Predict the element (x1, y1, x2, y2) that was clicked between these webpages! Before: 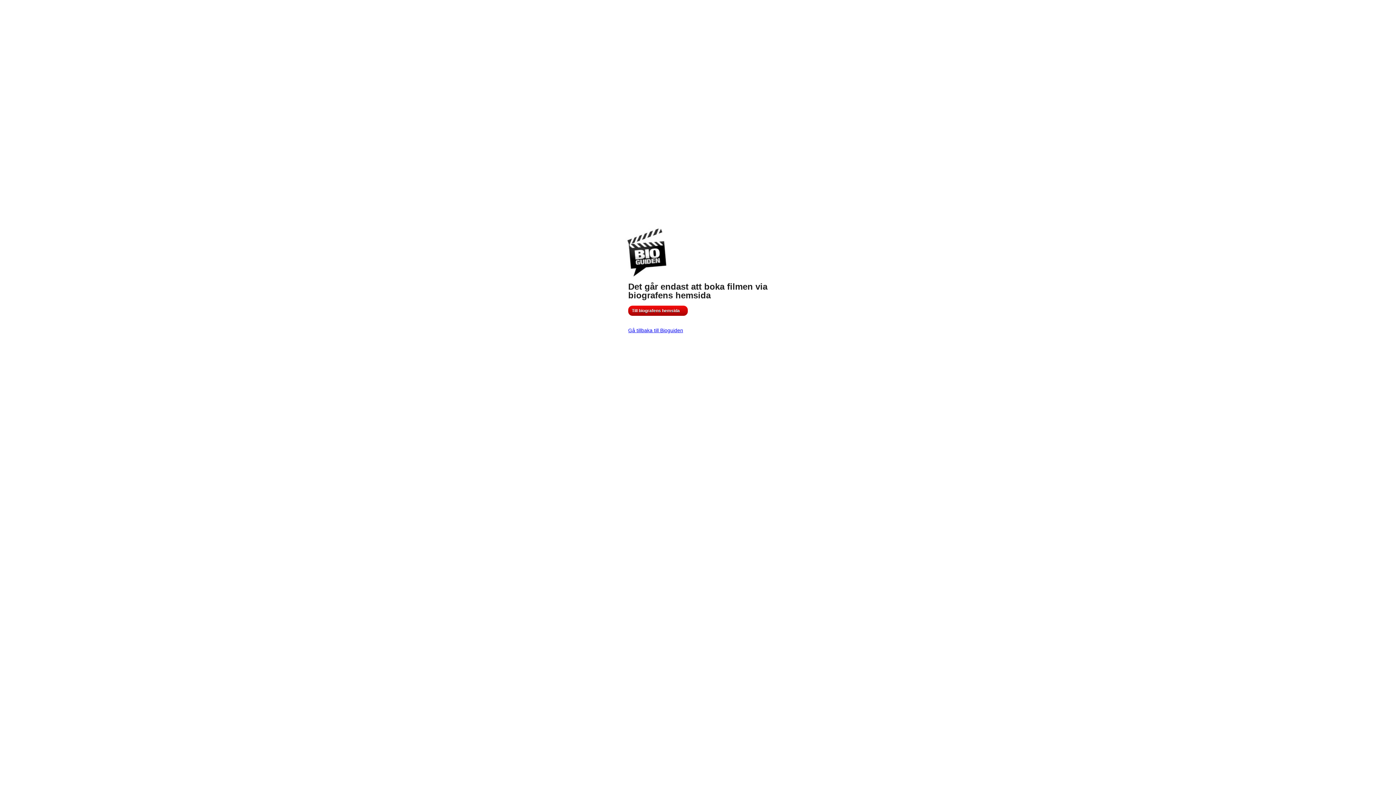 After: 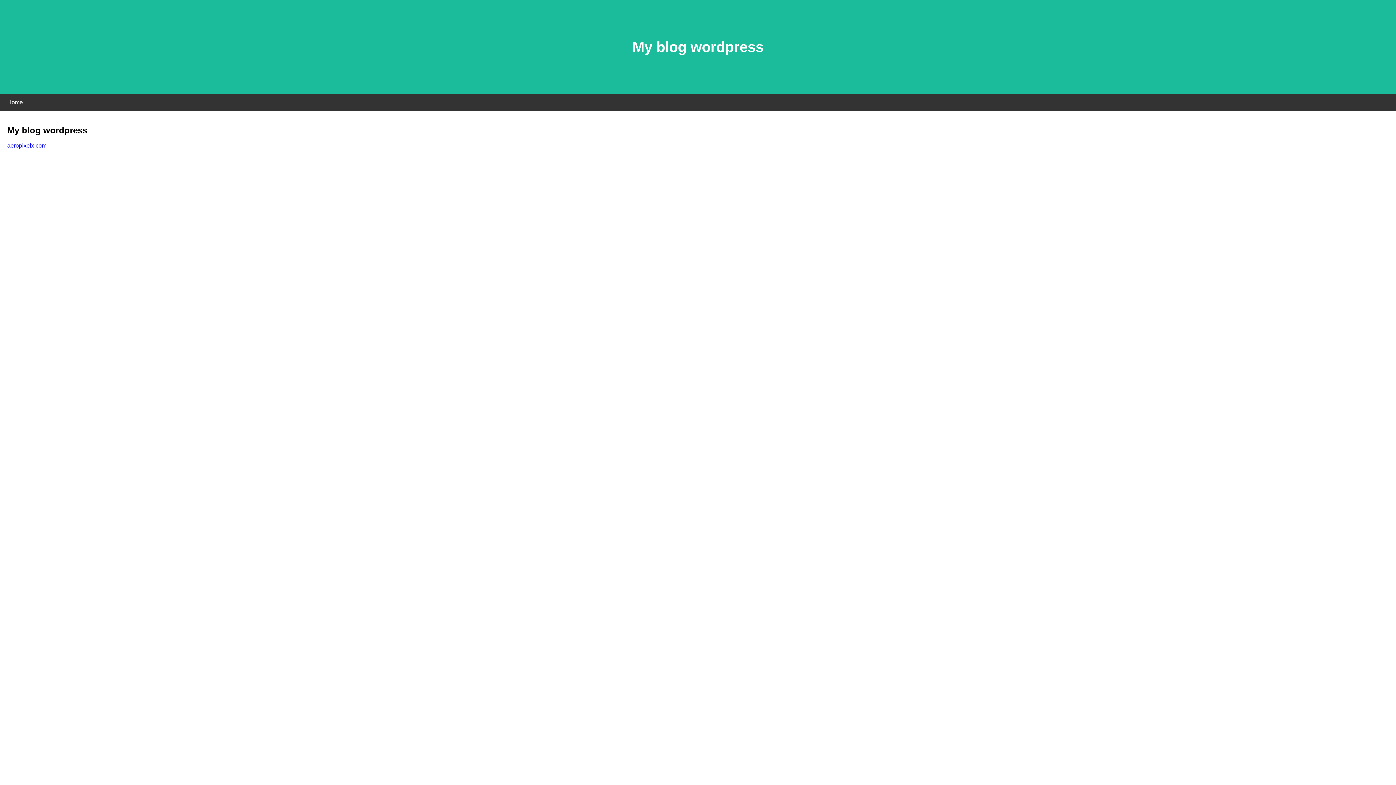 Action: label: Till biografens hemsida bbox: (628, 305, 688, 316)